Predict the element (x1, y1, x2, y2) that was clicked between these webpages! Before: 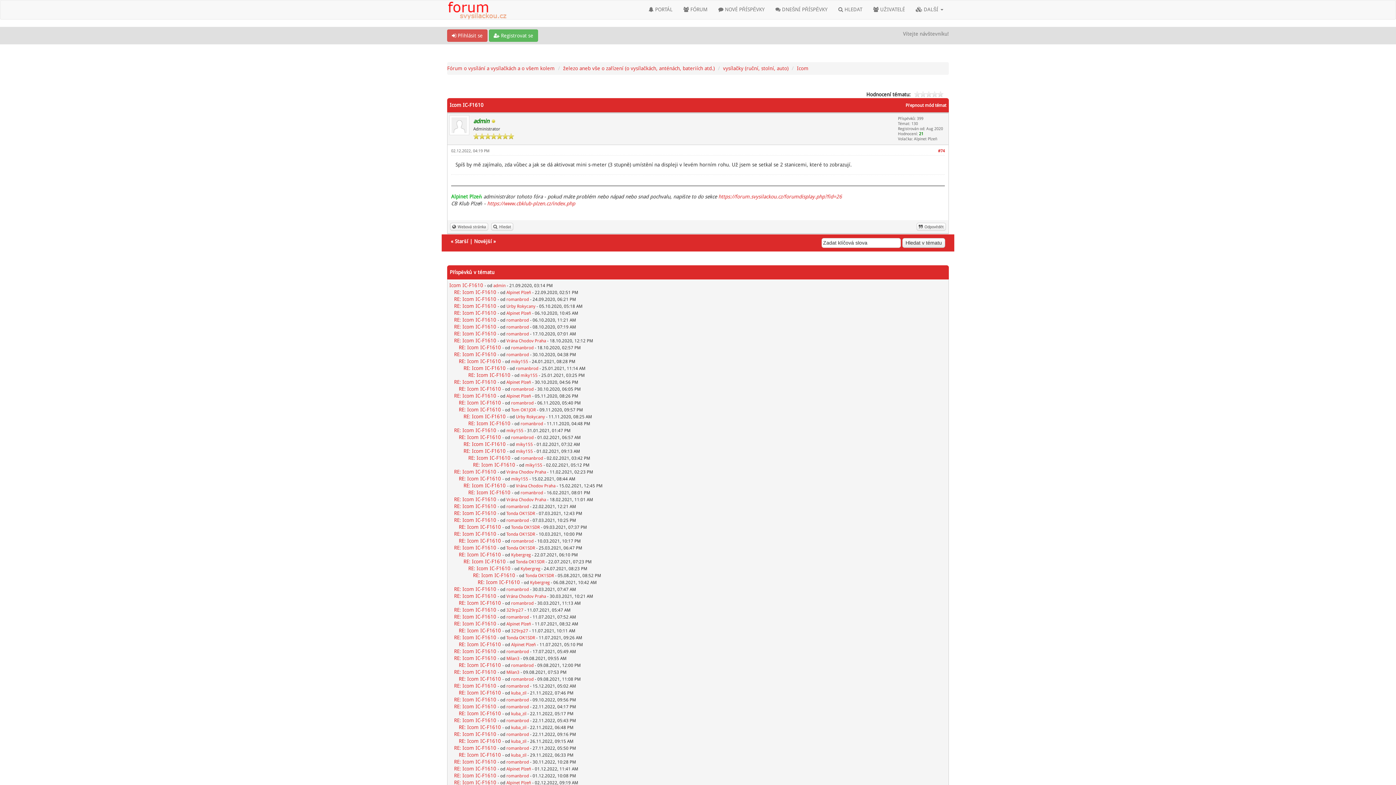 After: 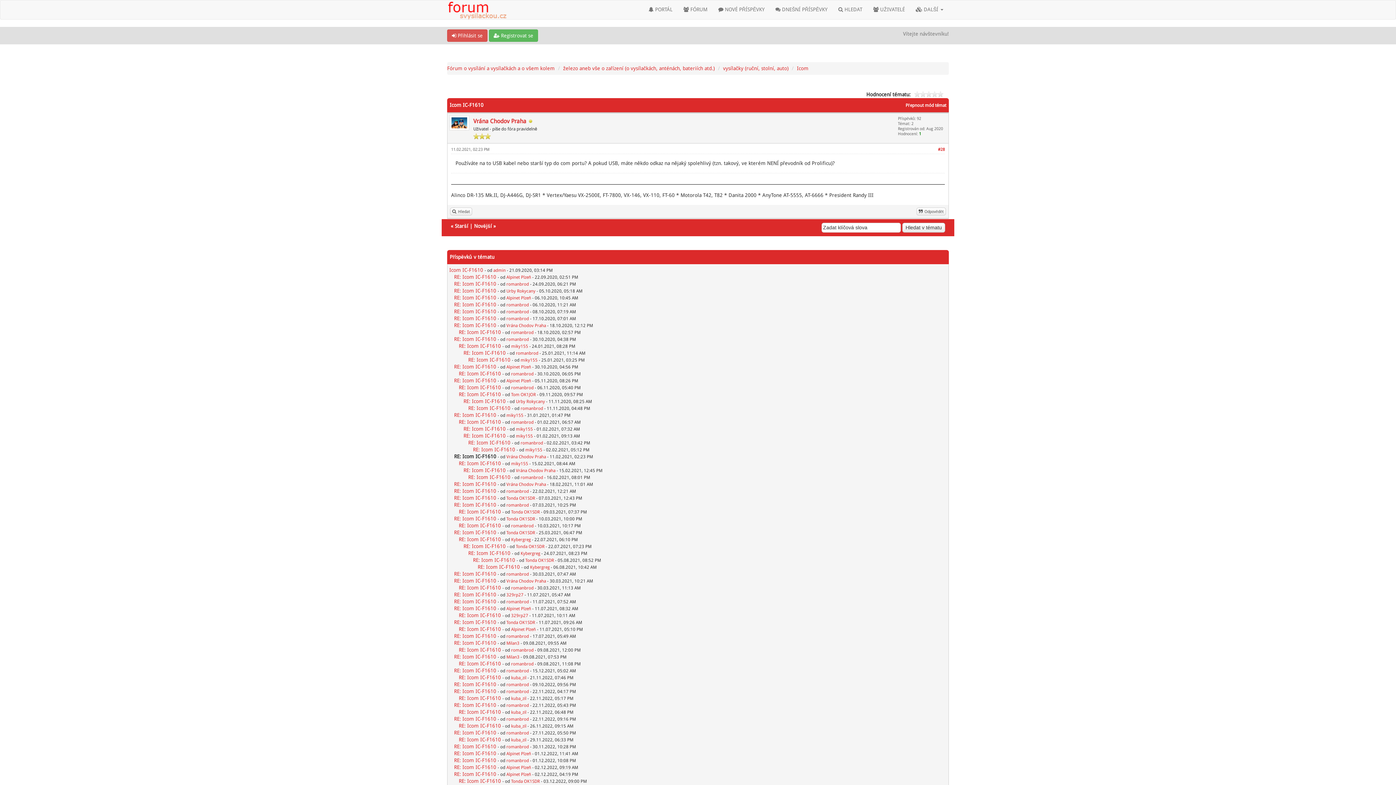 Action: bbox: (454, 469, 496, 474) label: RE: Icom IC-F1610